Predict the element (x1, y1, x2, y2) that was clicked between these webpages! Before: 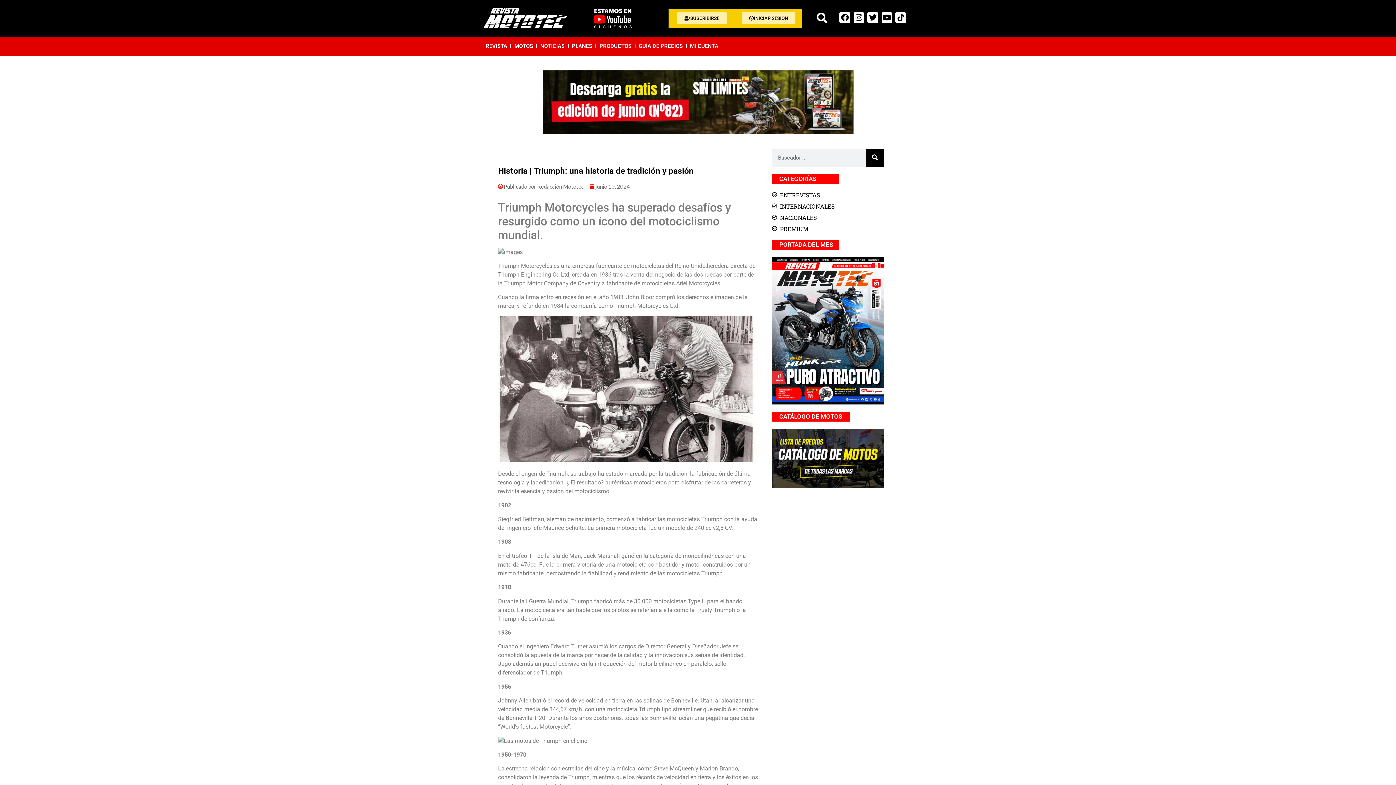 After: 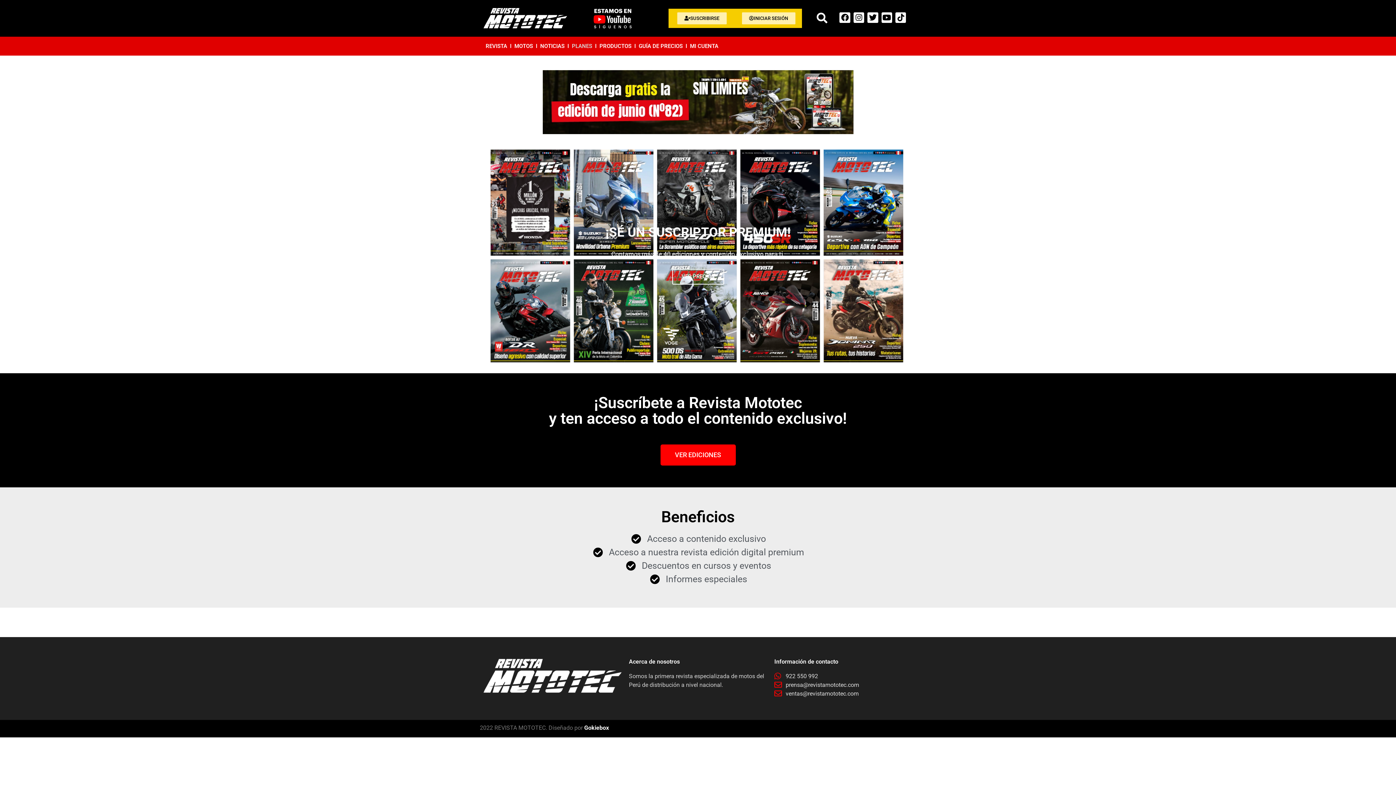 Action: label: PLANES bbox: (569, 40, 594, 51)